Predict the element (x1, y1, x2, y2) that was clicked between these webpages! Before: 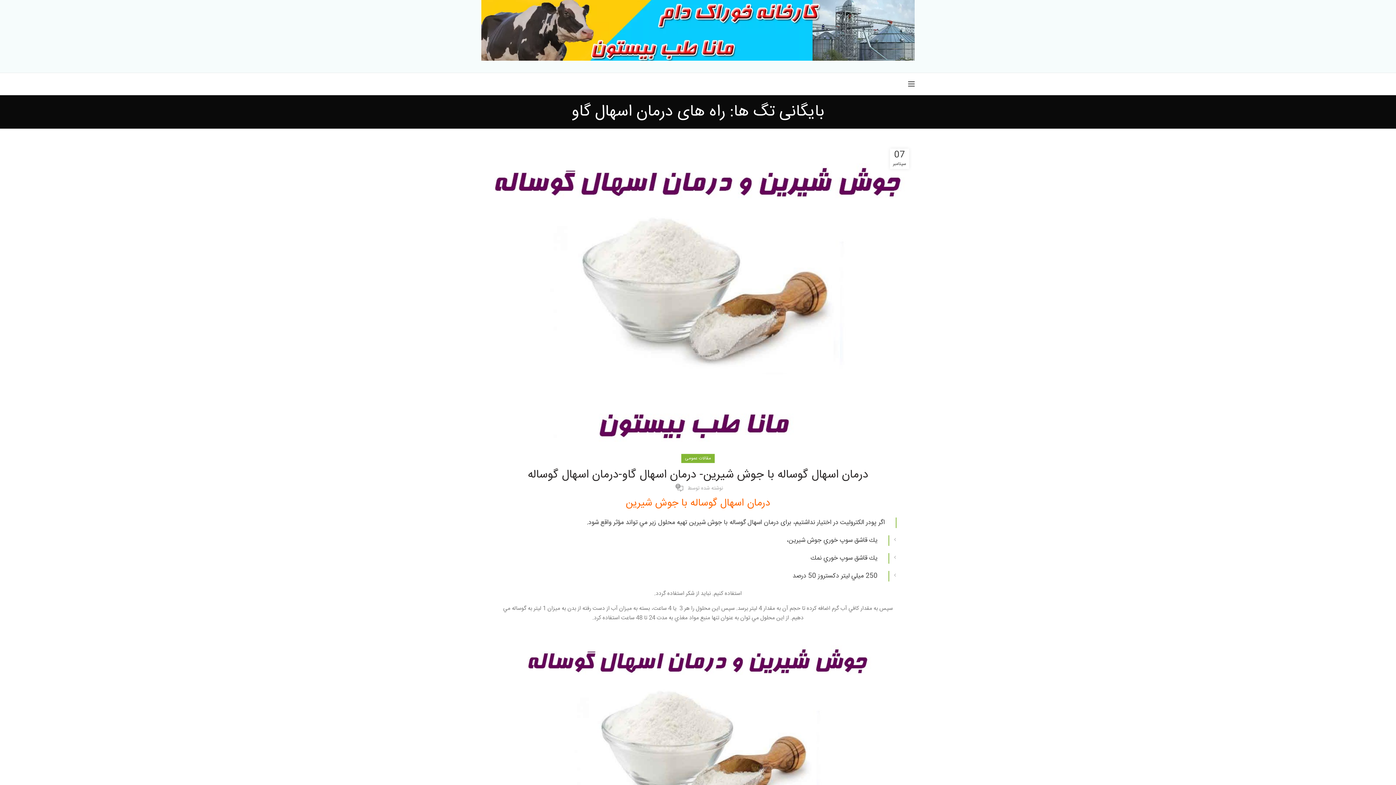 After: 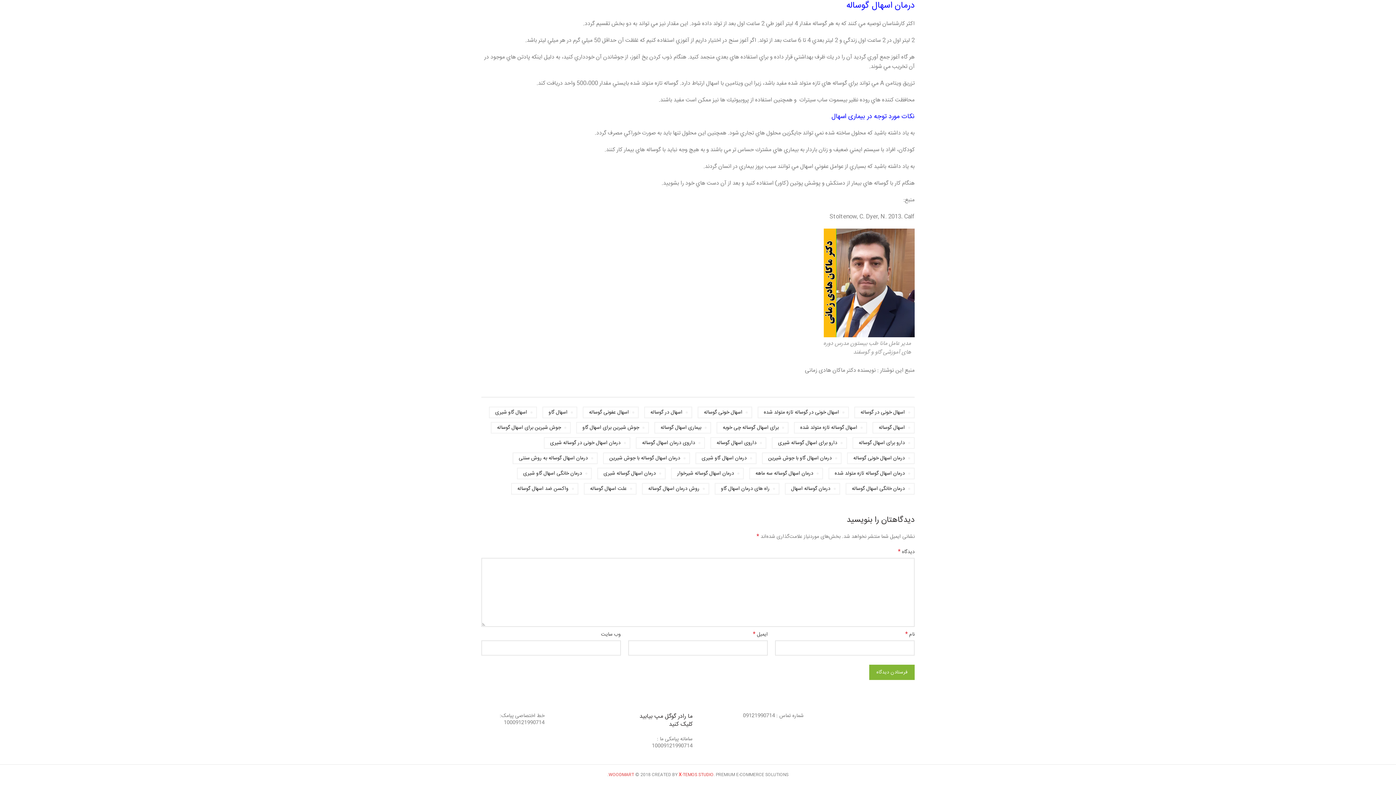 Action: label: 0 bbox: (676, 485, 684, 492)